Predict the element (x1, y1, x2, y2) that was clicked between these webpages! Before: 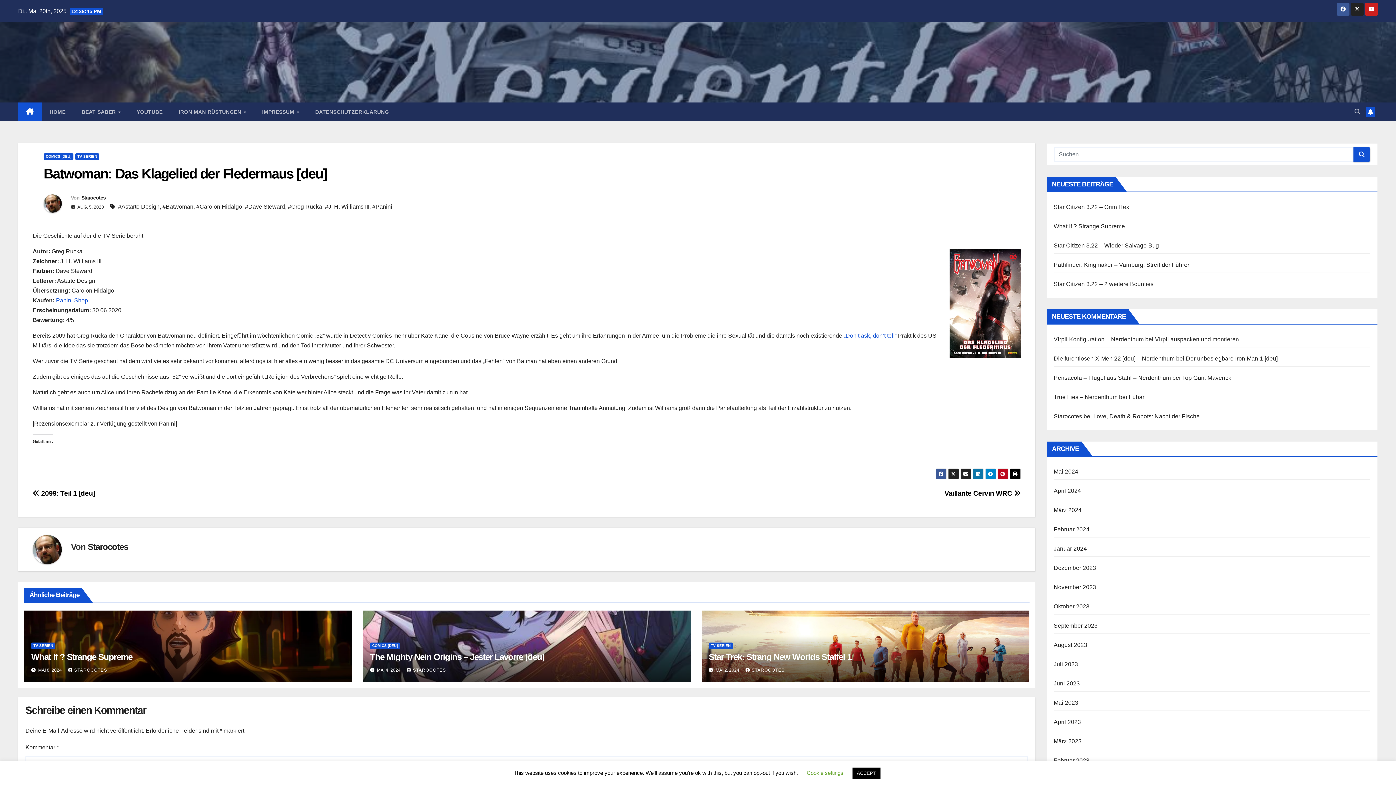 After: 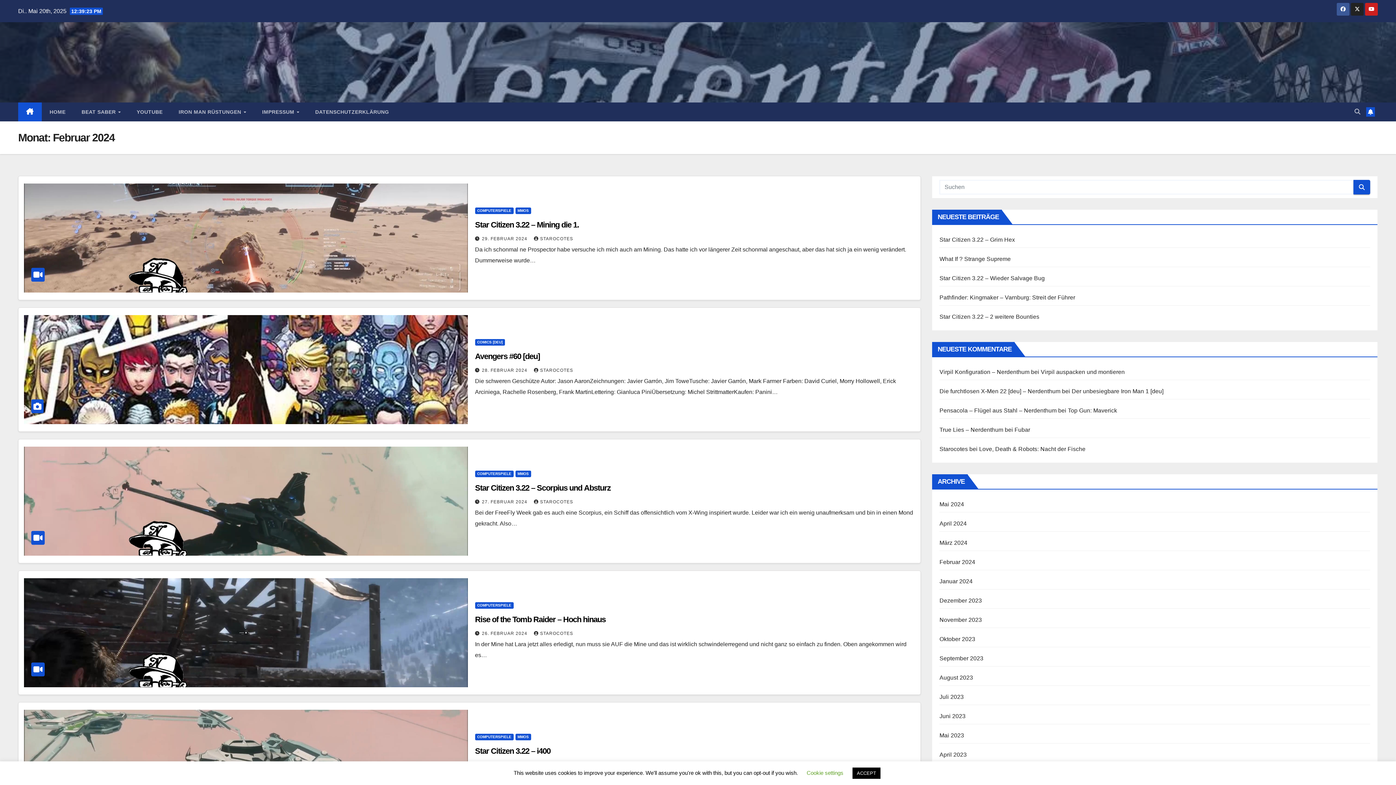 Action: bbox: (1054, 526, 1089, 532) label: Februar 2024